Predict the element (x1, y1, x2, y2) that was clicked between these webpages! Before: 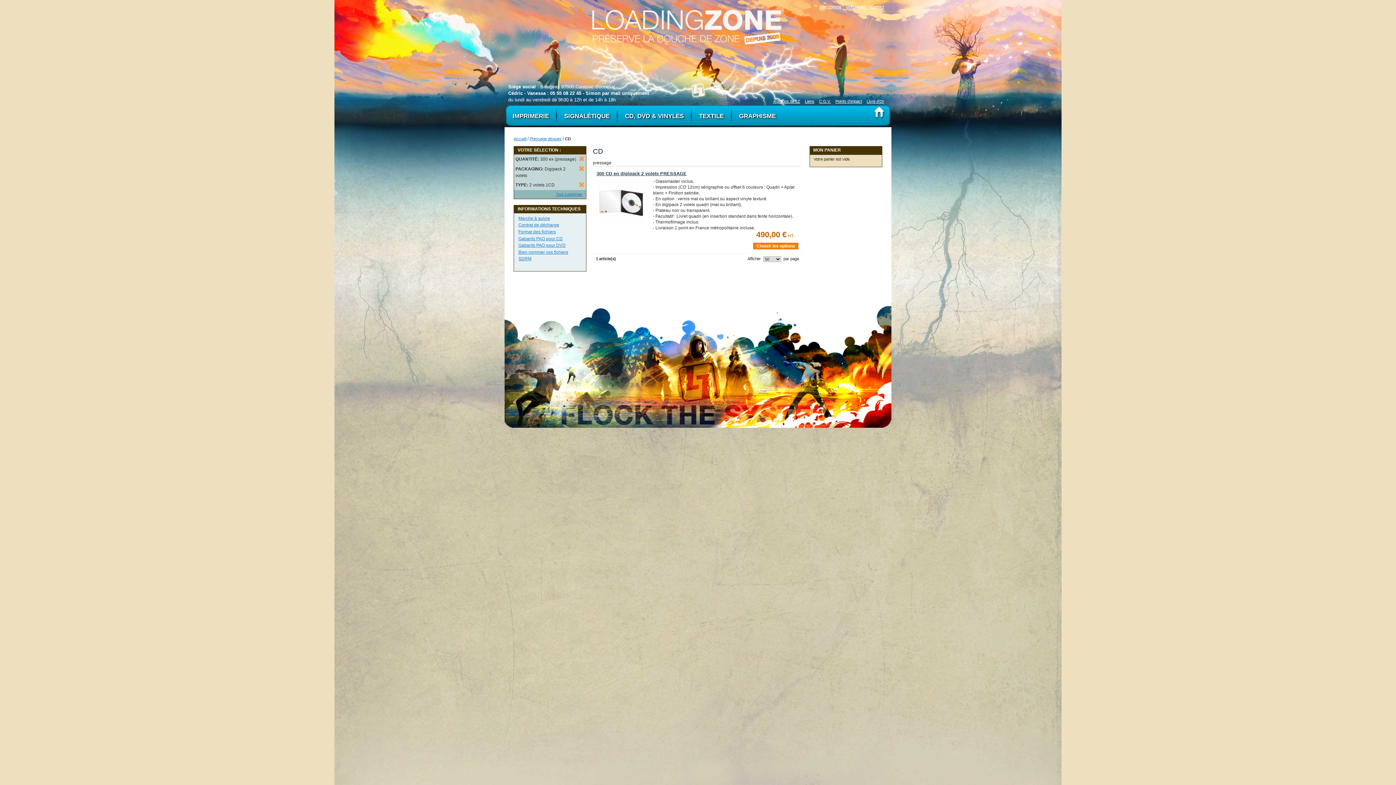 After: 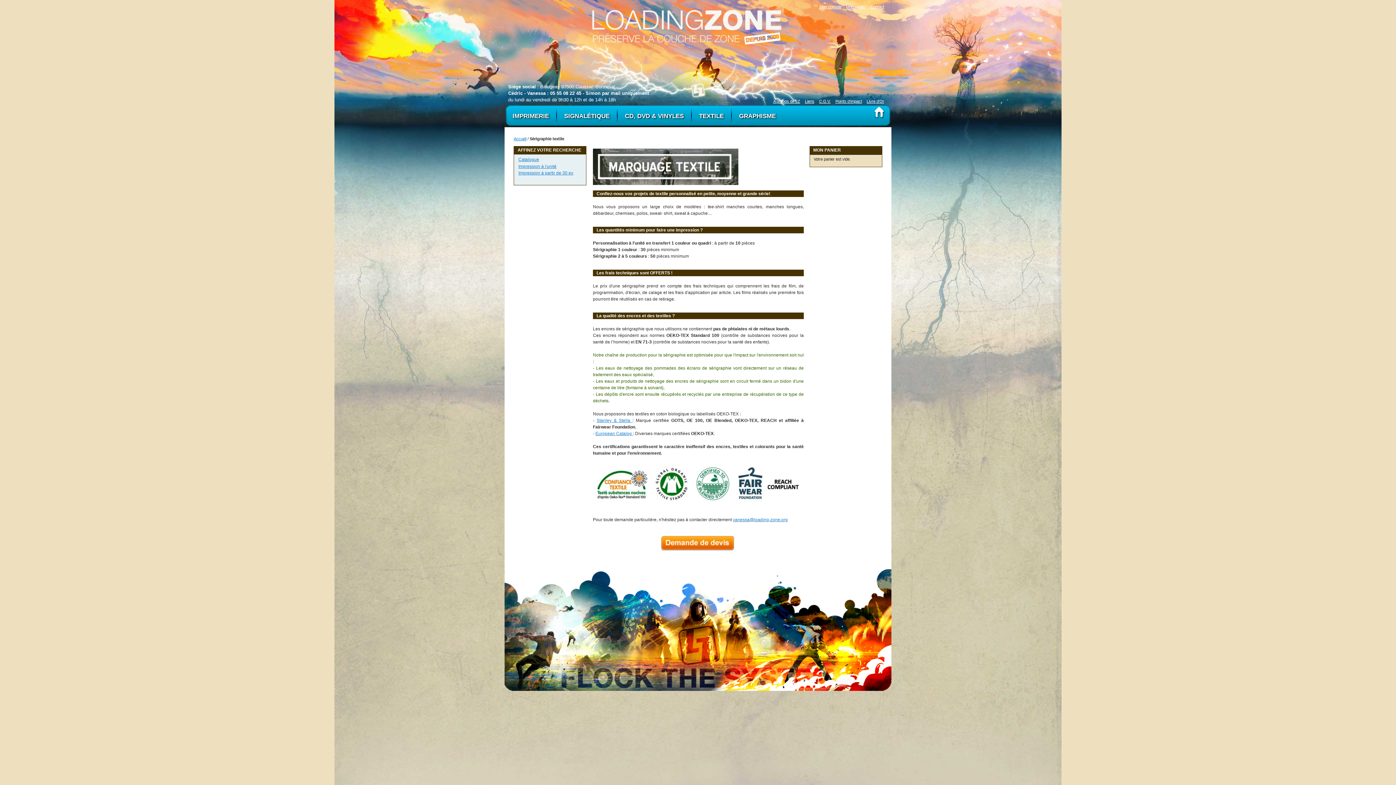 Action: label: TEXTILE bbox: (694, 105, 724, 122)